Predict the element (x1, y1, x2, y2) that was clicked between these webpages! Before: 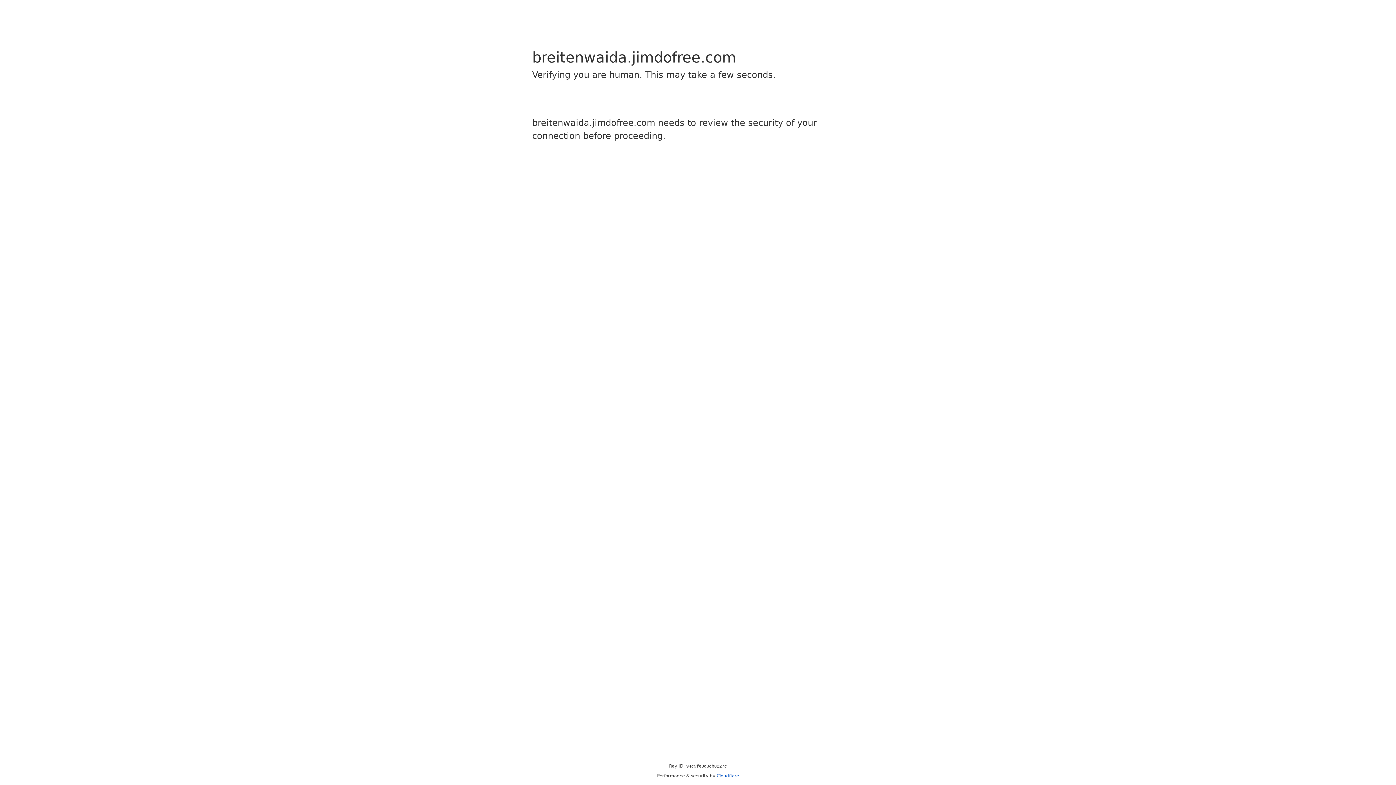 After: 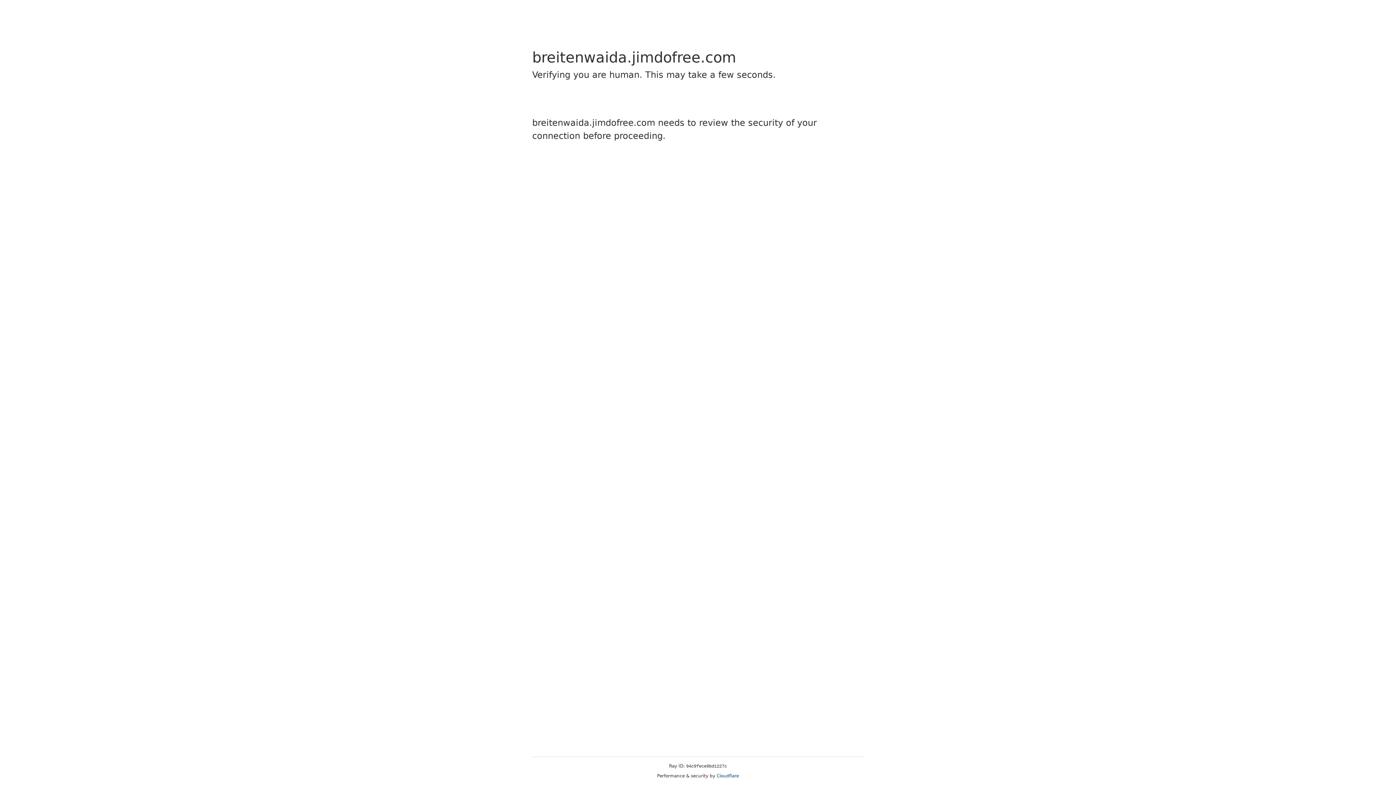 Action: label: Cloudflare bbox: (716, 773, 739, 778)